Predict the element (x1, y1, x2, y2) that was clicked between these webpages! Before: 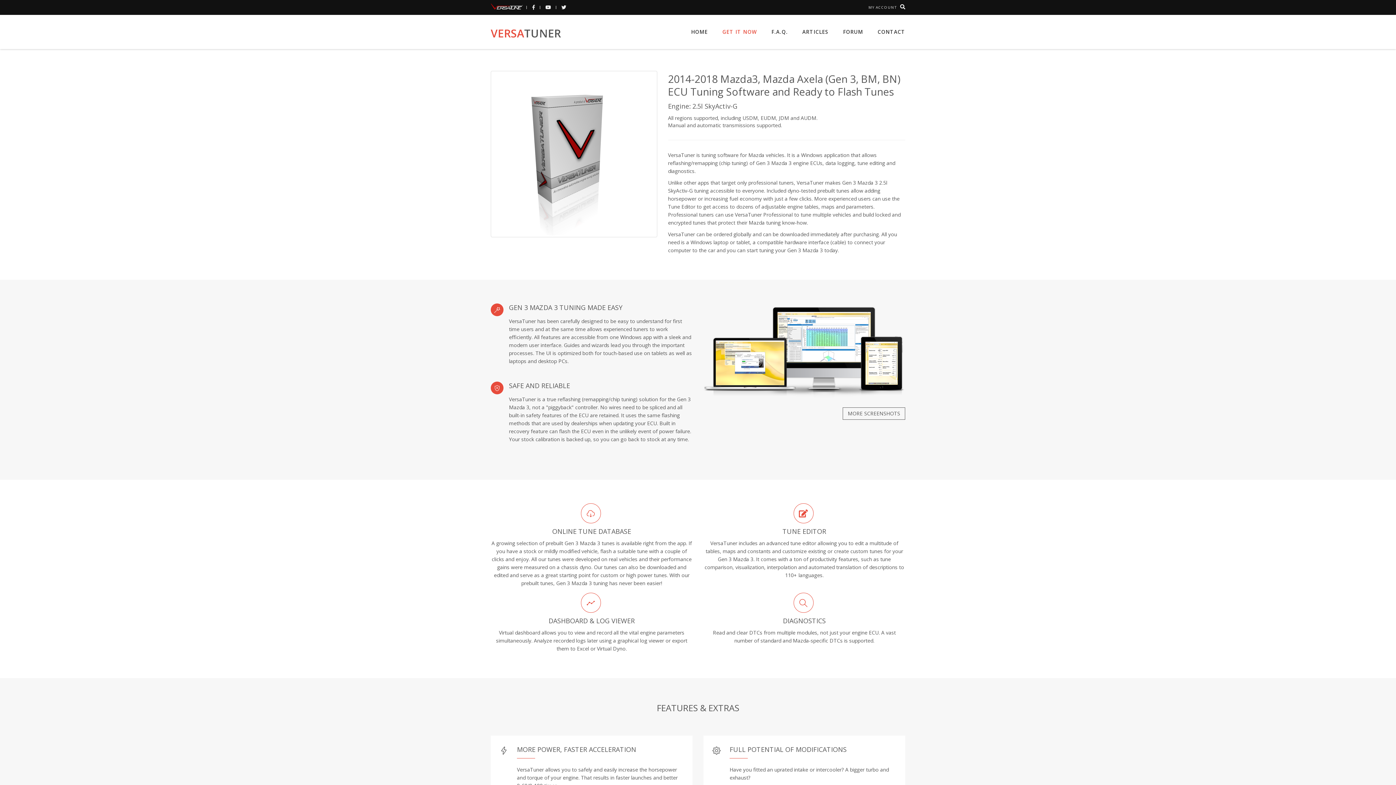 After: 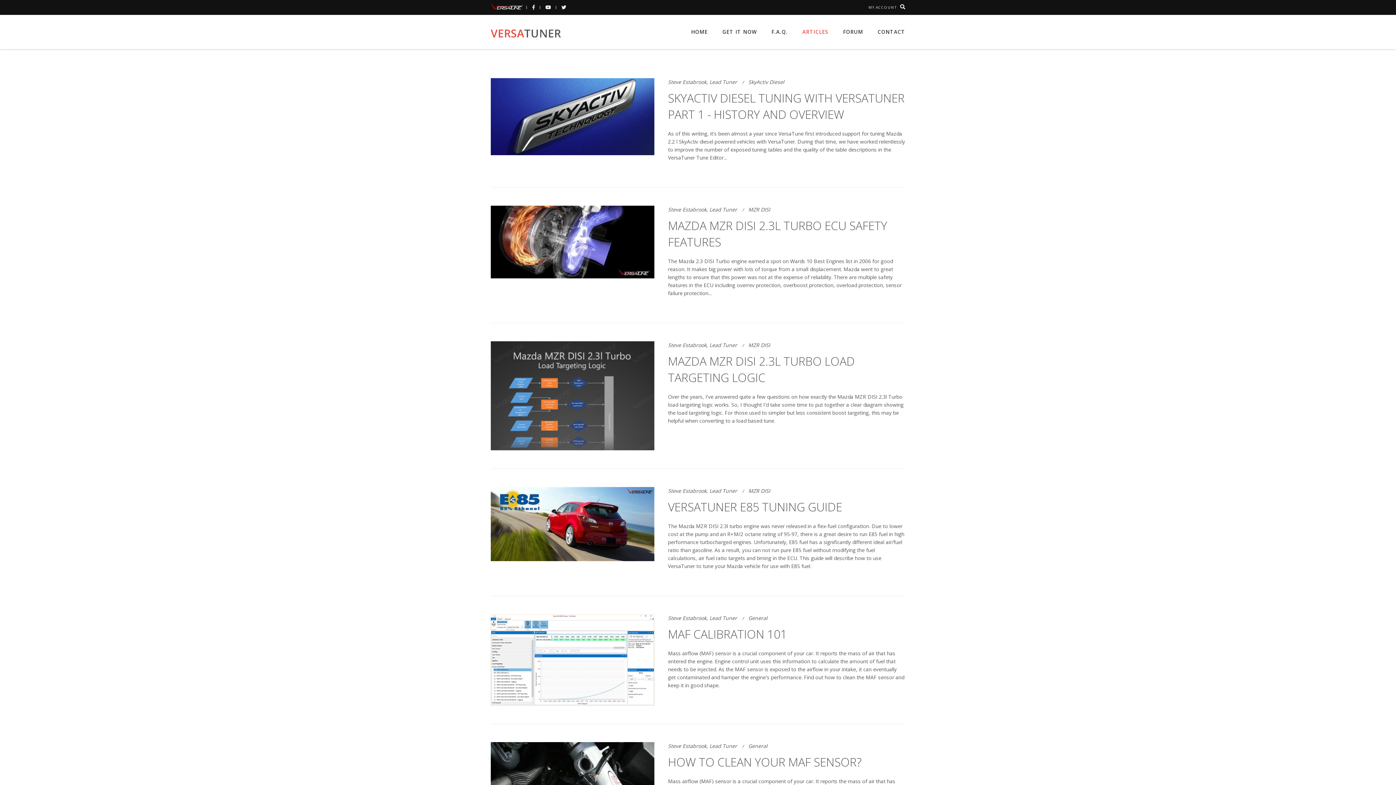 Action: bbox: (795, 15, 836, 49) label: ARTICLES